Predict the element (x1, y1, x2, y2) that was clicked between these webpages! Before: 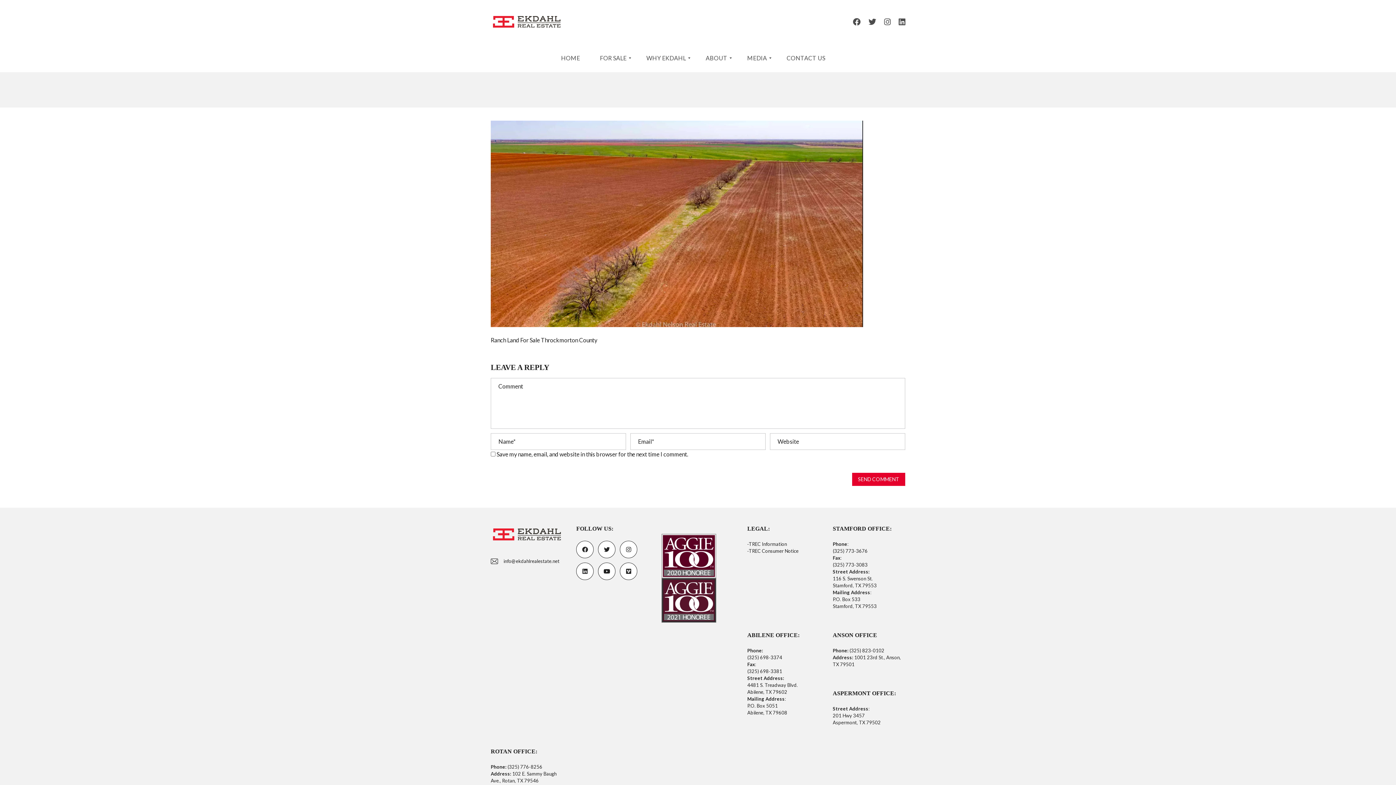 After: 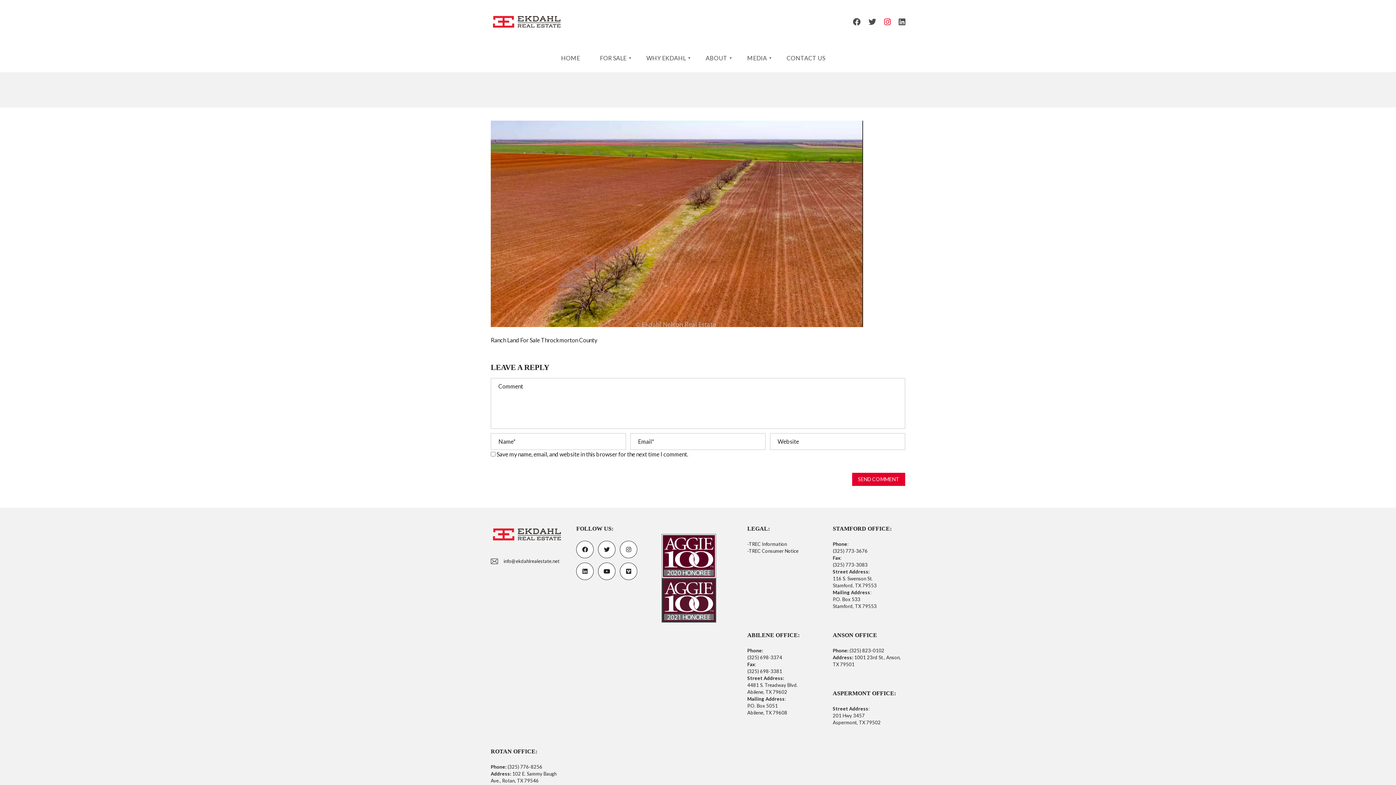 Action: label:   bbox: (884, 17, 892, 26)